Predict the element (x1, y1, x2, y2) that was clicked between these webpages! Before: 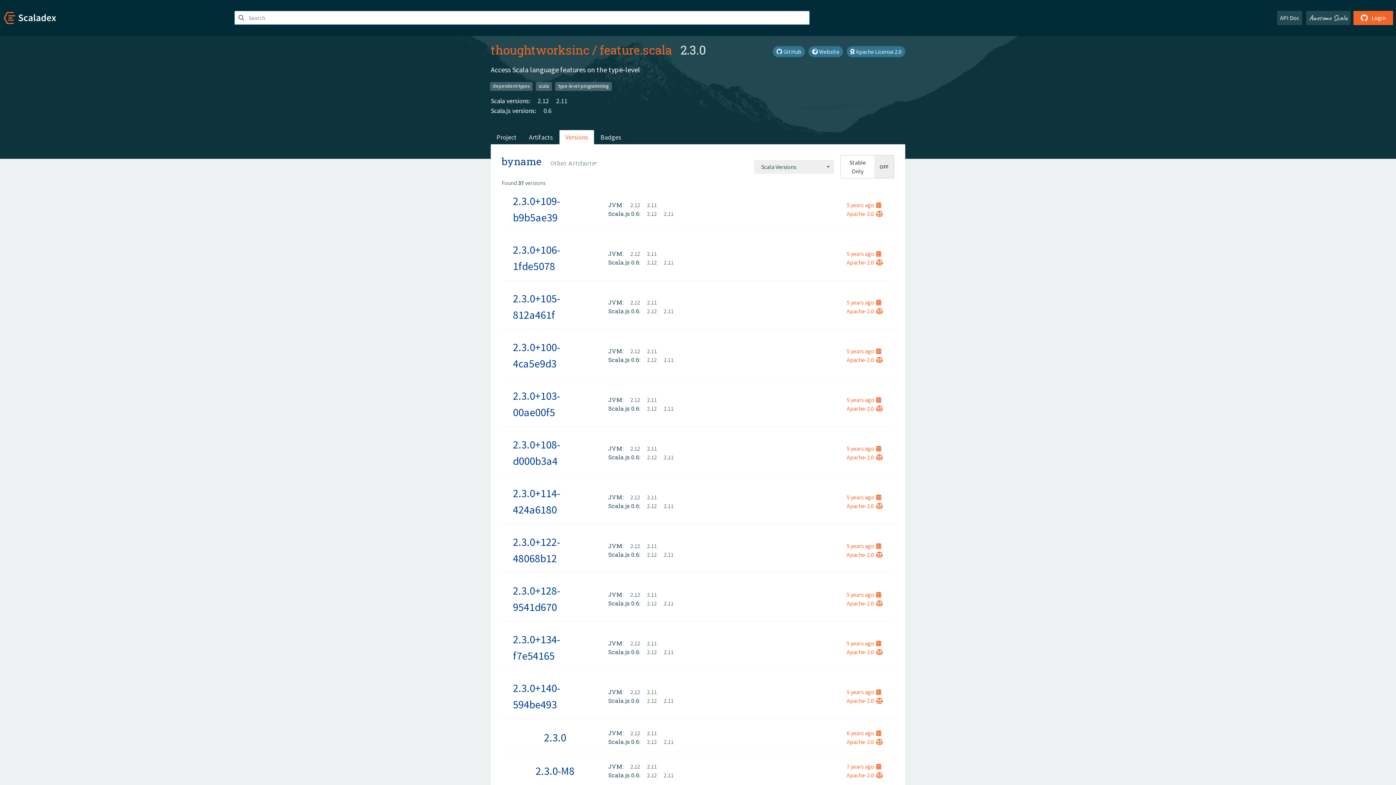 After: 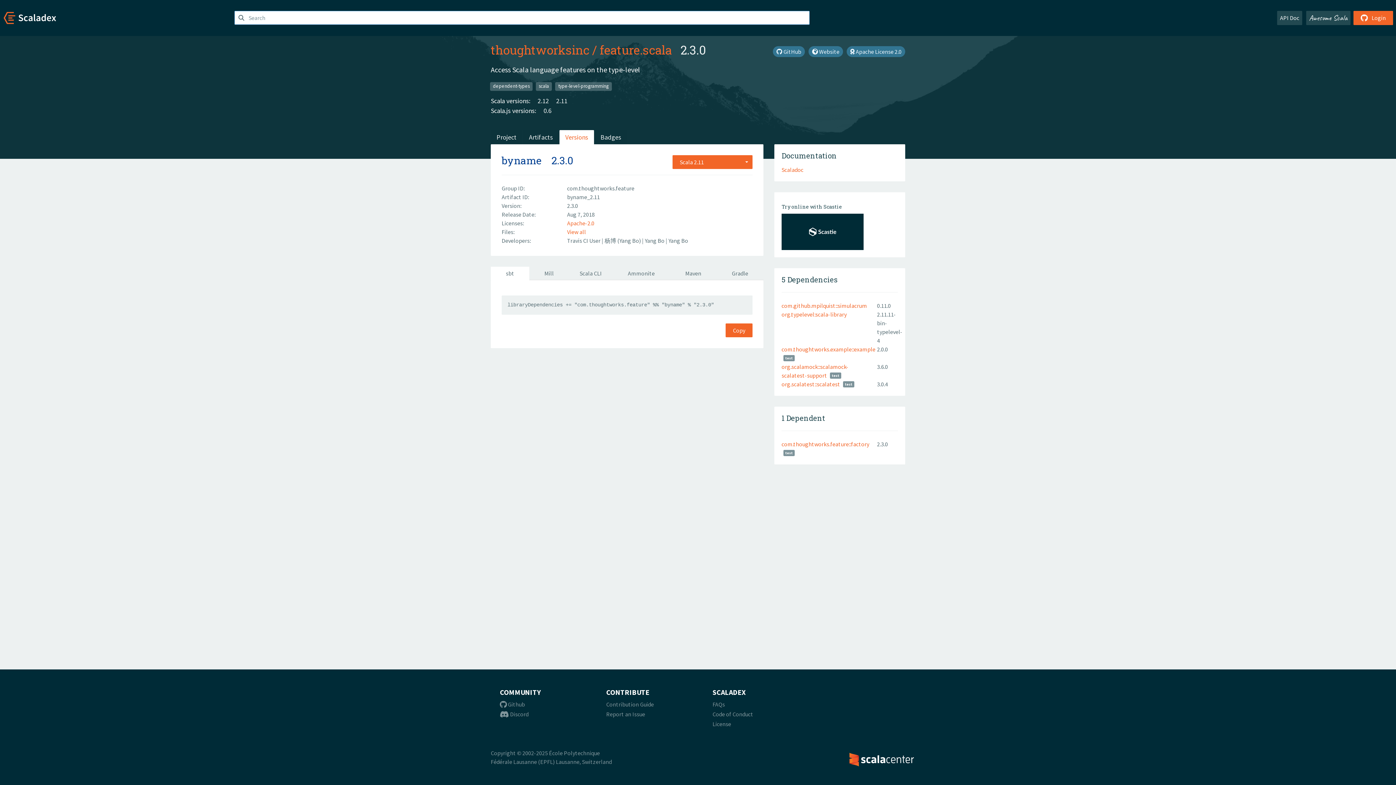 Action: bbox: (641, 729, 657, 737) label: 2.11